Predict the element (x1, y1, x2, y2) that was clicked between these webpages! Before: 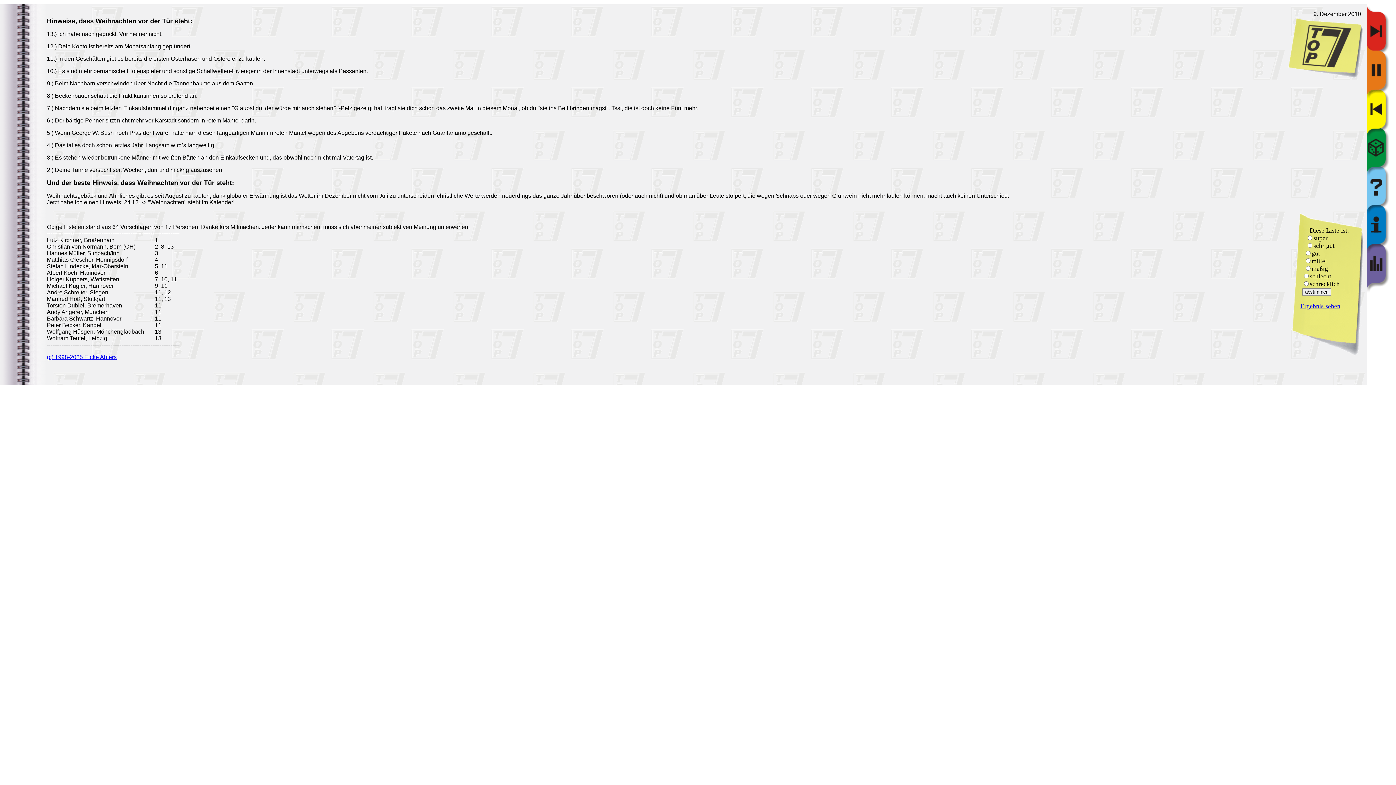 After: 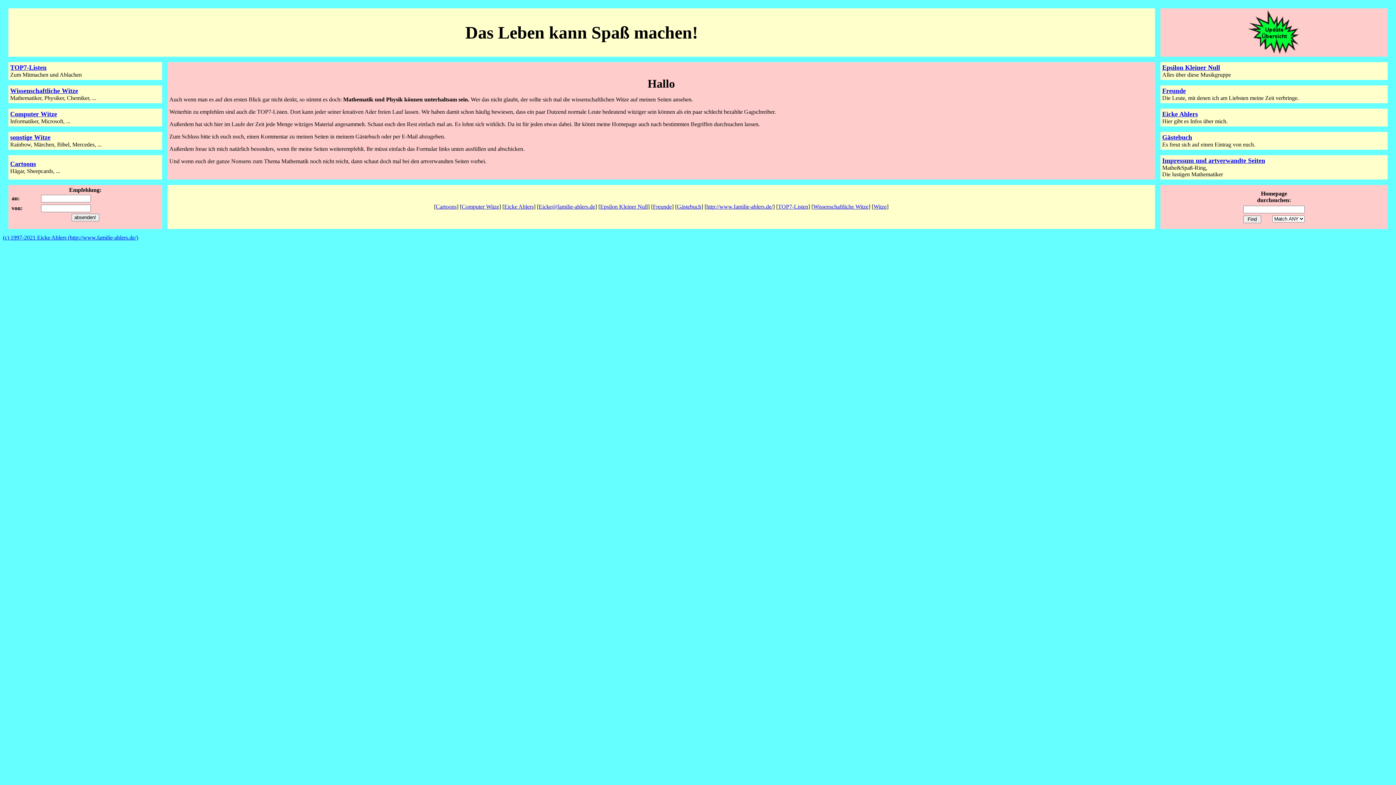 Action: label: (c) 1998-2025 Eicke Ahlers bbox: (46, 354, 116, 360)